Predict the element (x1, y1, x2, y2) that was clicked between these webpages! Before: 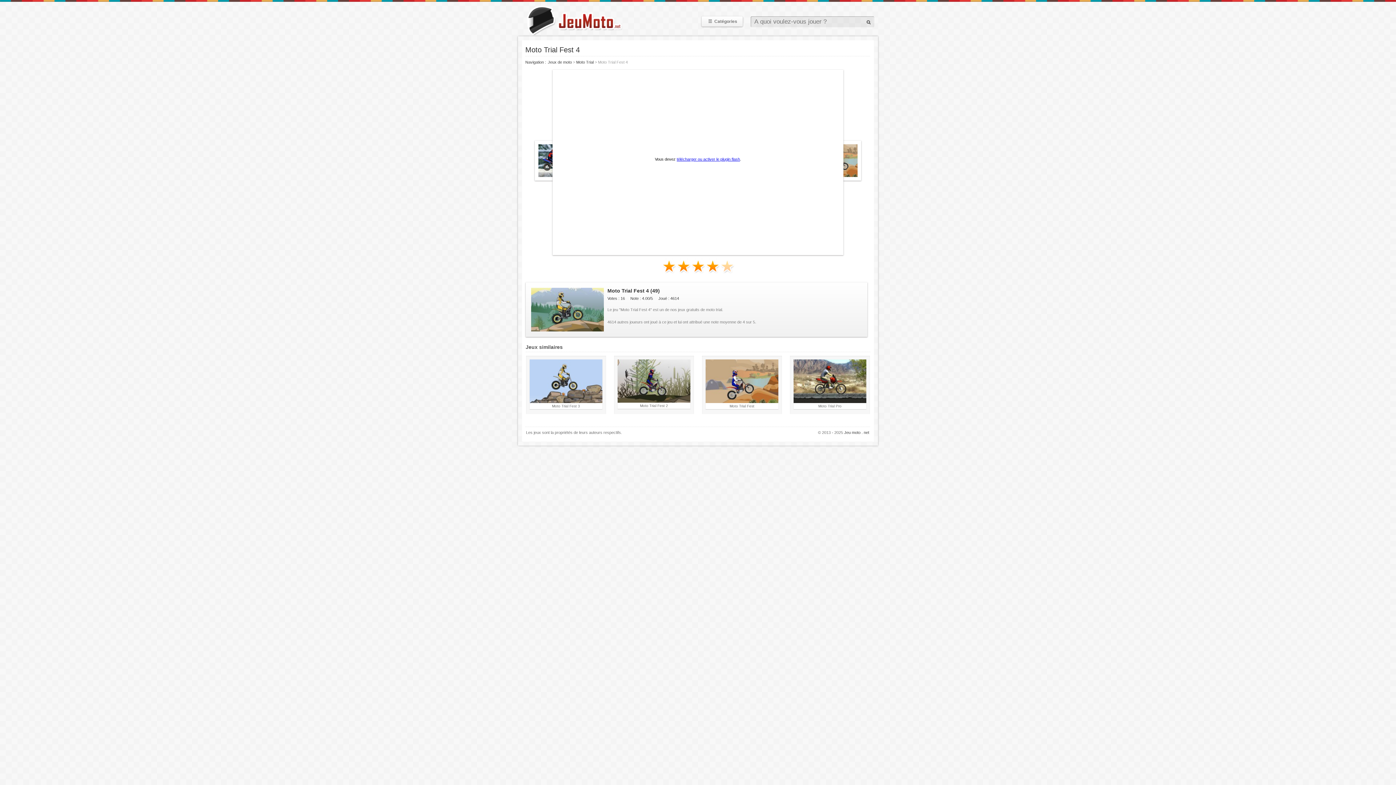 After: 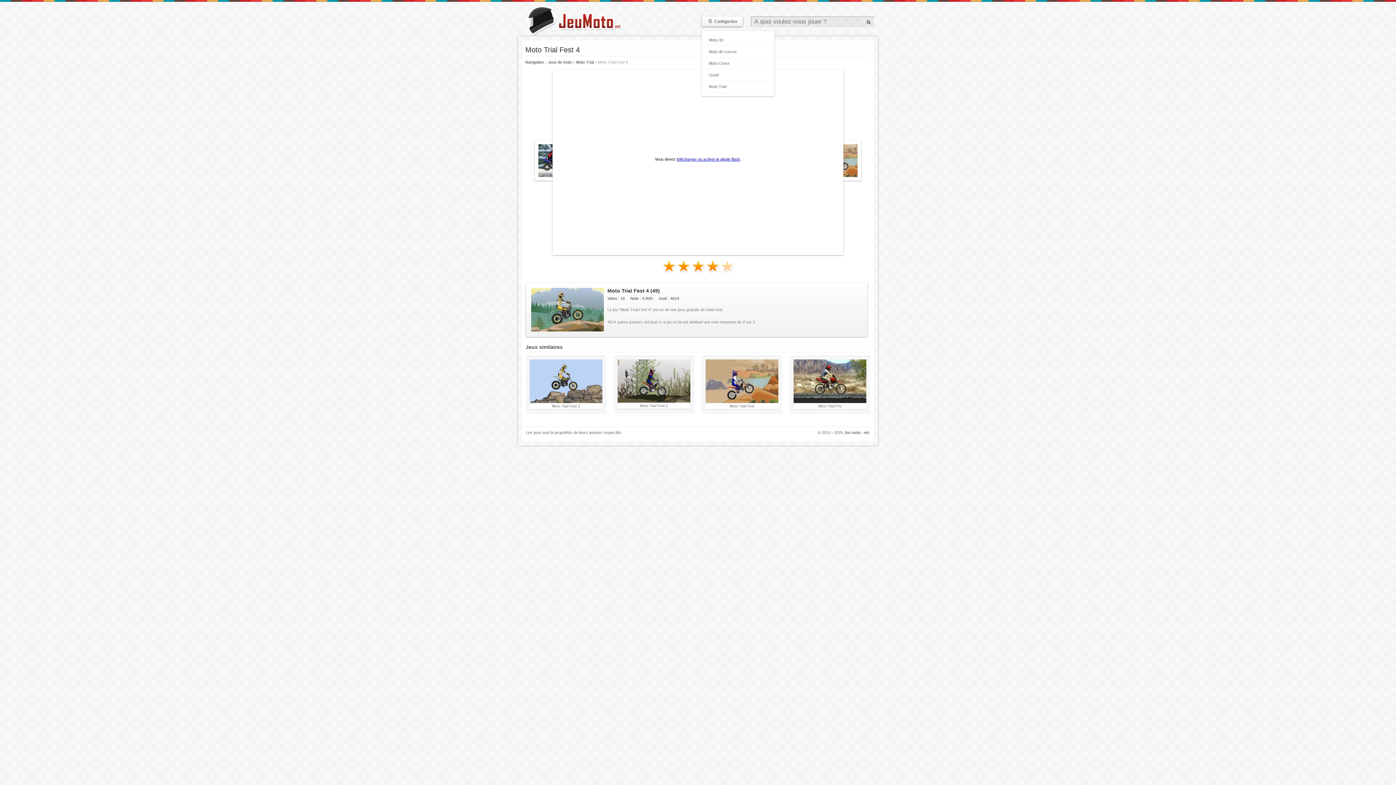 Action: label: ☰ Catégories bbox: (701, 16, 742, 26)